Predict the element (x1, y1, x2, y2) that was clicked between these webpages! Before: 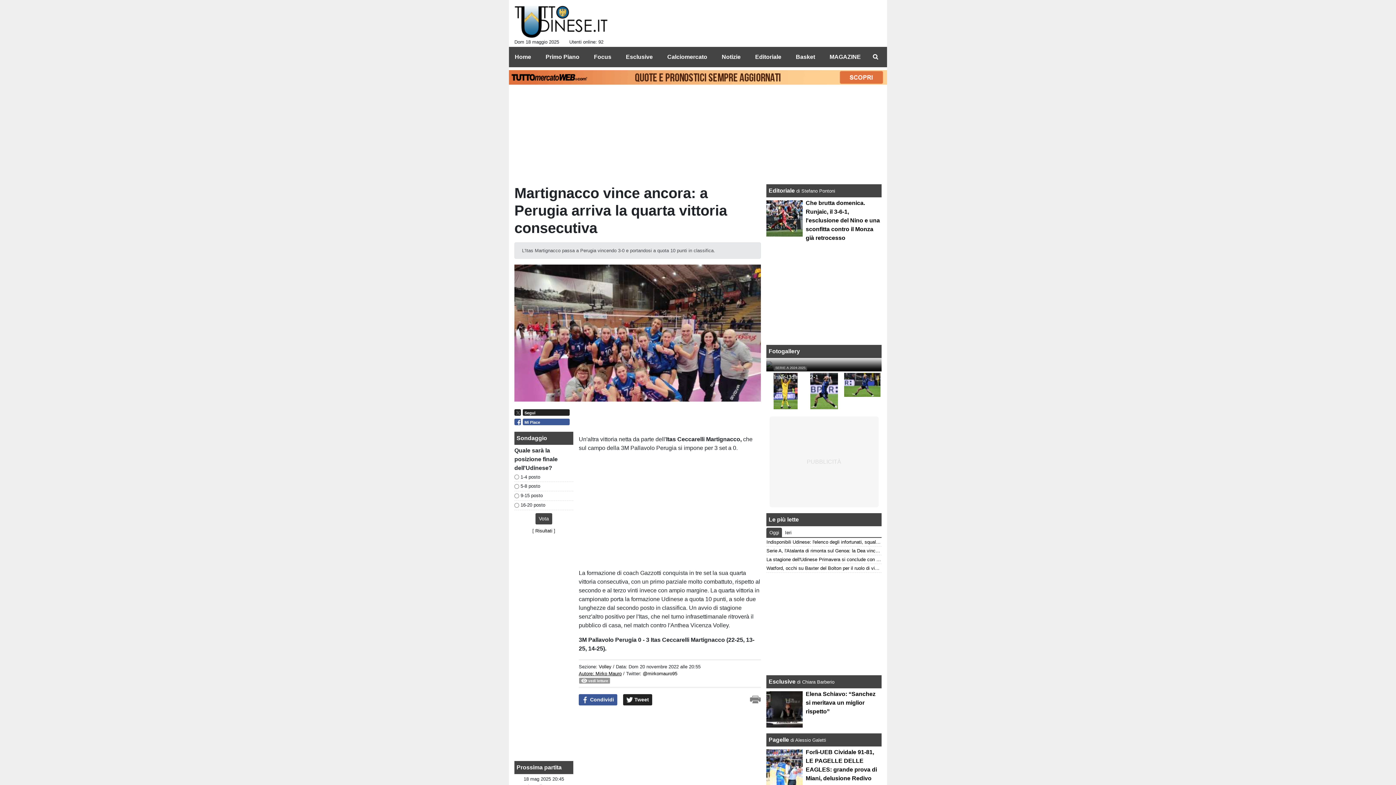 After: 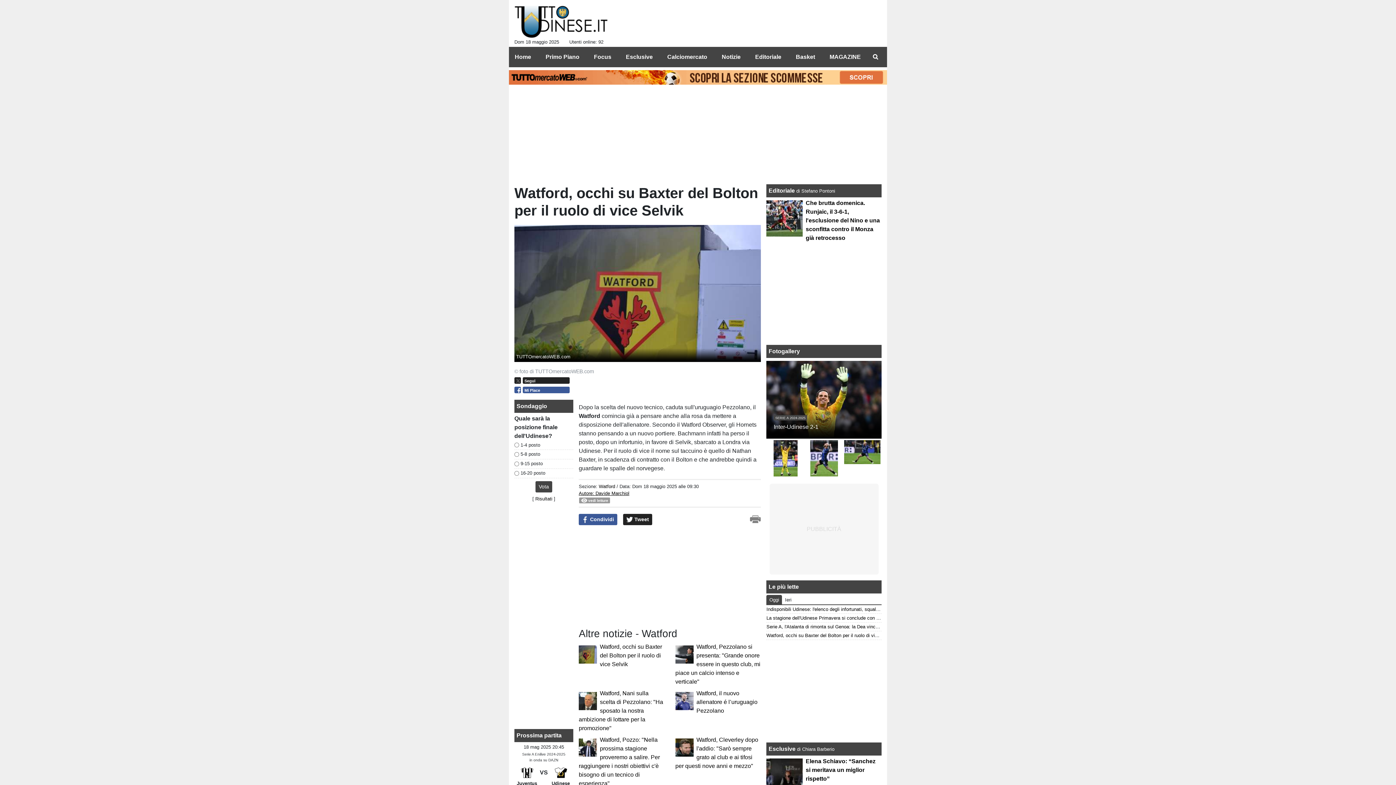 Action: label: Watford, occhi su Baxter del Bolton per il ruolo di vice Selvik bbox: (766, 565, 894, 571)